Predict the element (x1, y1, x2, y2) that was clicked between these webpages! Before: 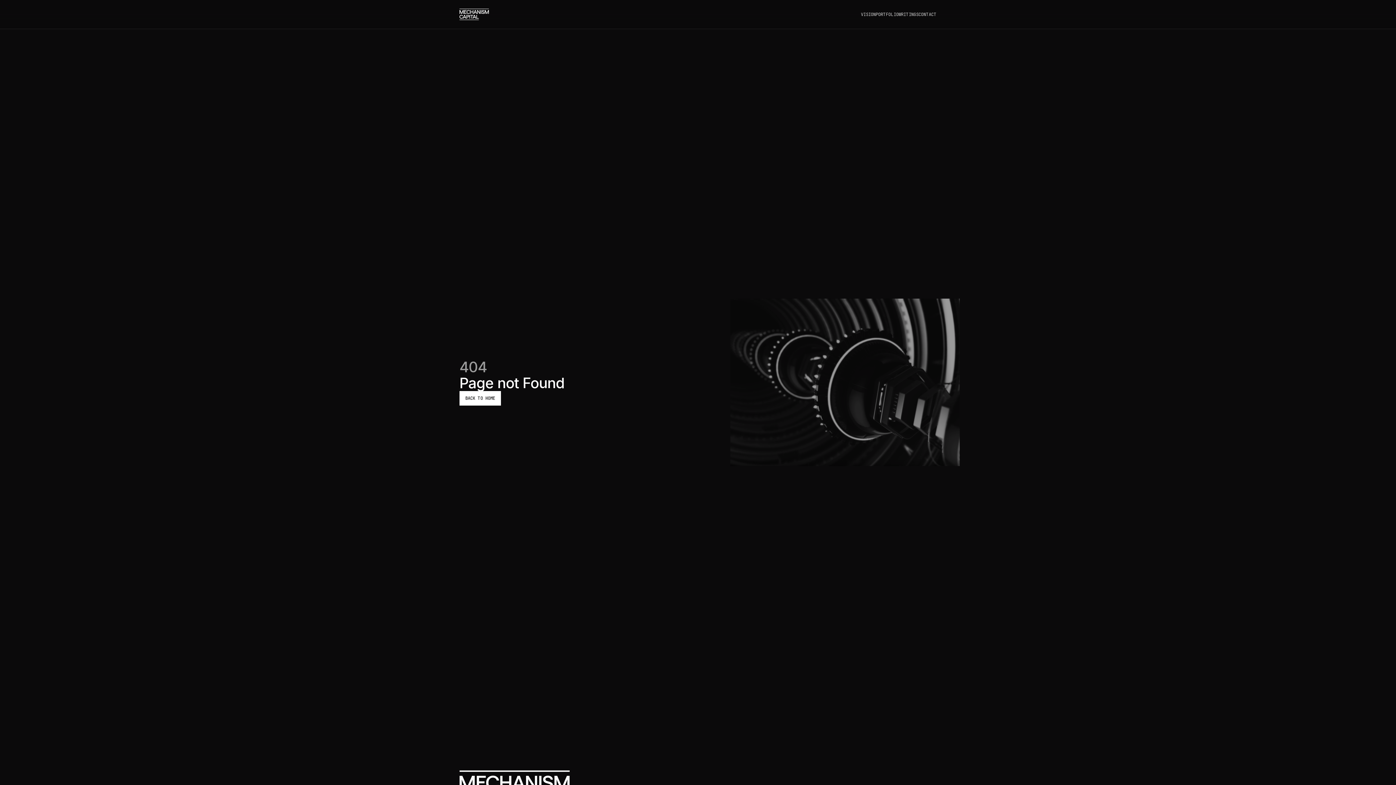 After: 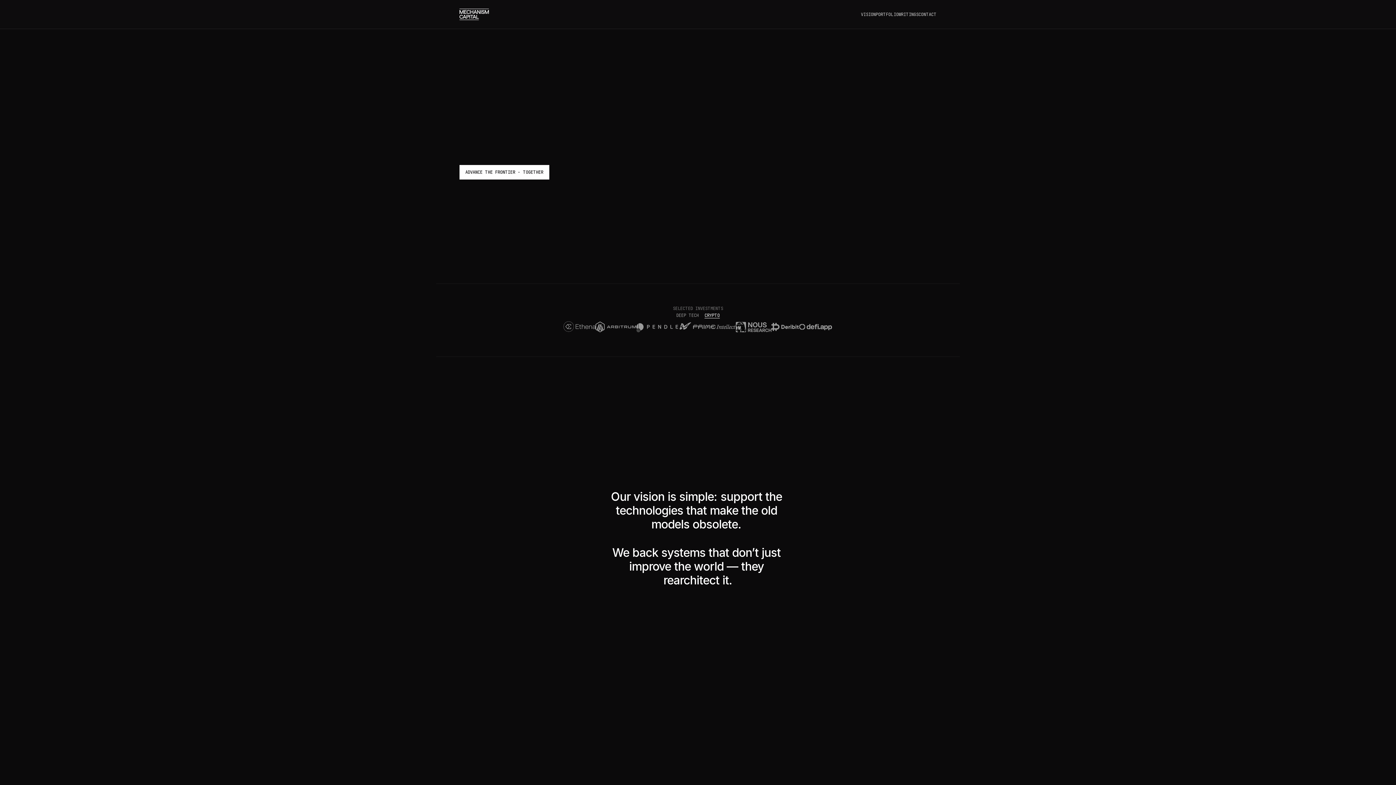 Action: bbox: (459, 391, 501, 405) label: BACK TO HOME